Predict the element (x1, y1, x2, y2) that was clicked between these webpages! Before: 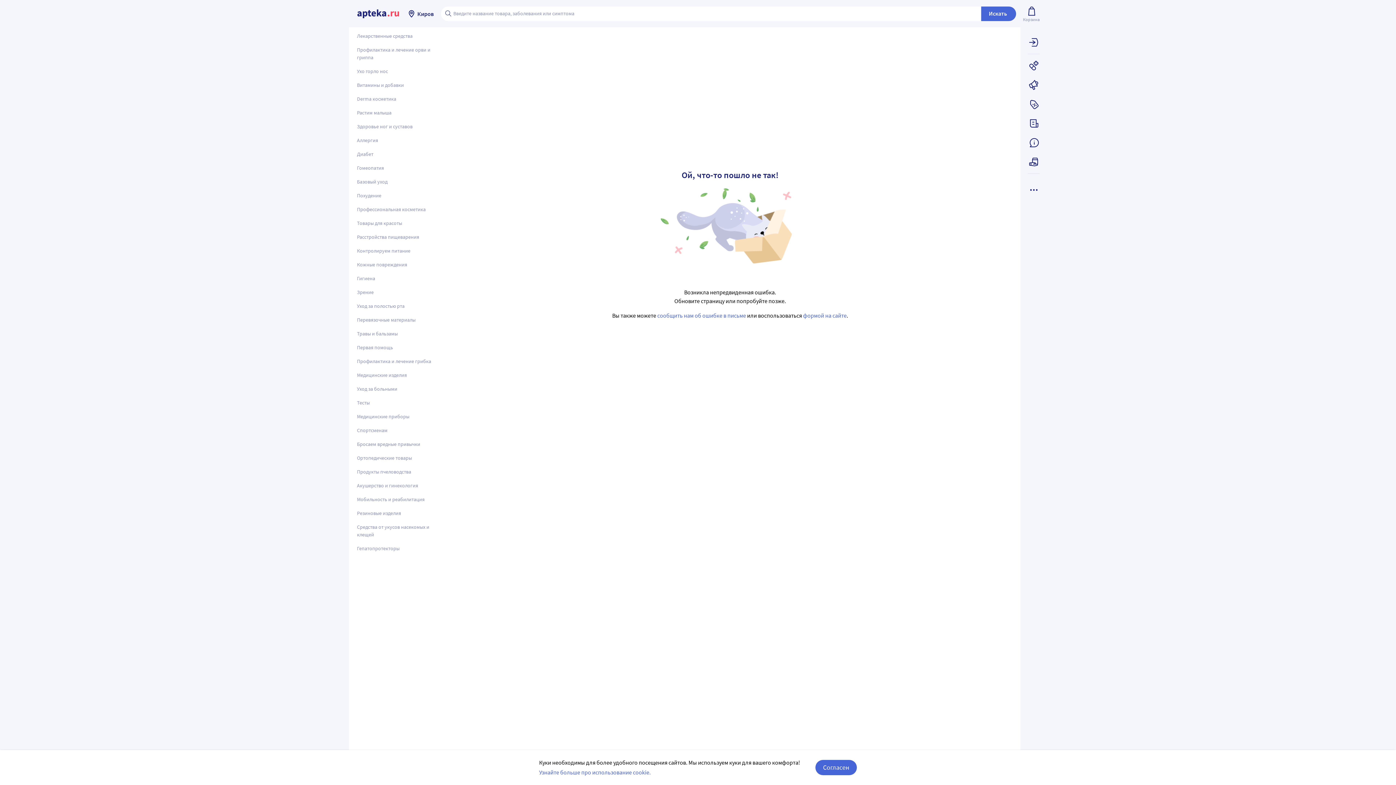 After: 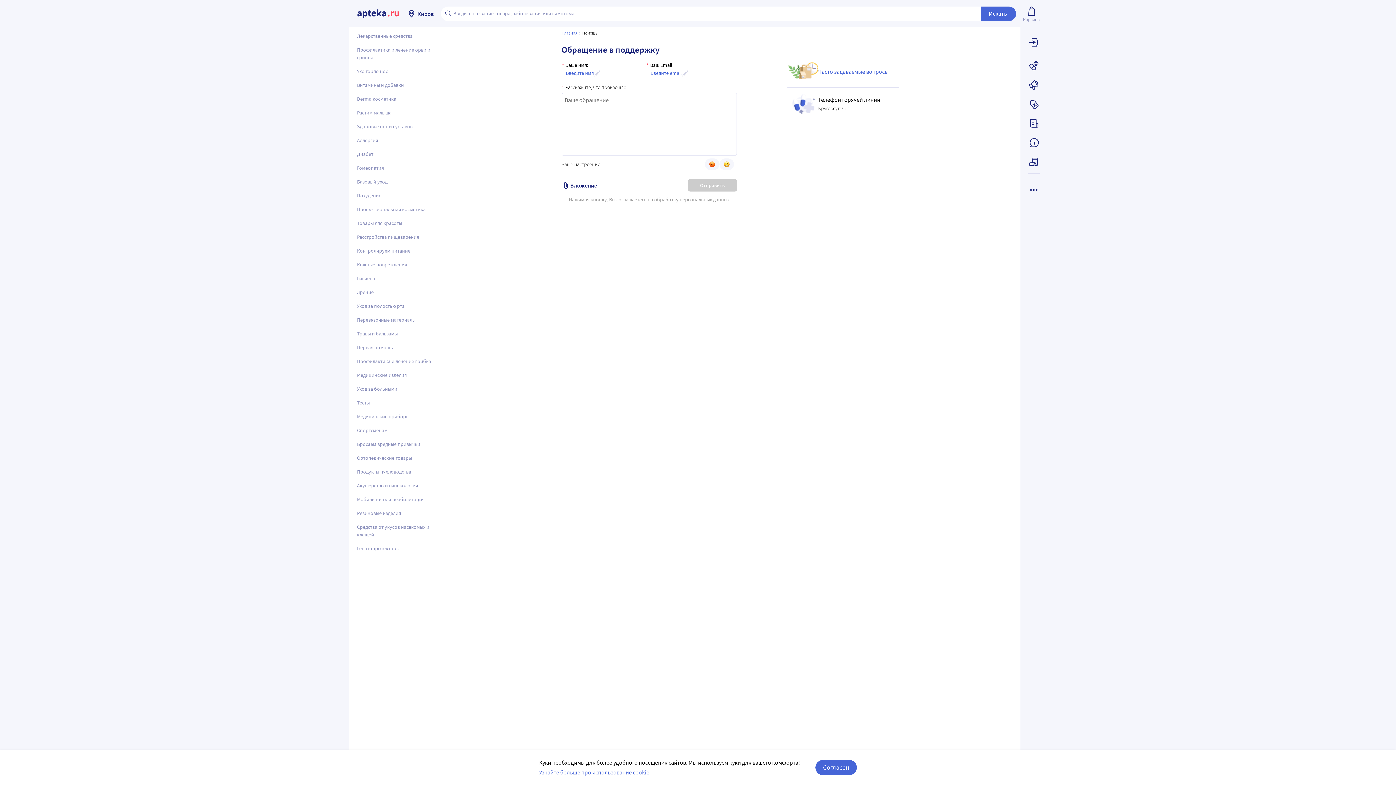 Action: bbox: (803, 311, 846, 319) label: формой на сайте